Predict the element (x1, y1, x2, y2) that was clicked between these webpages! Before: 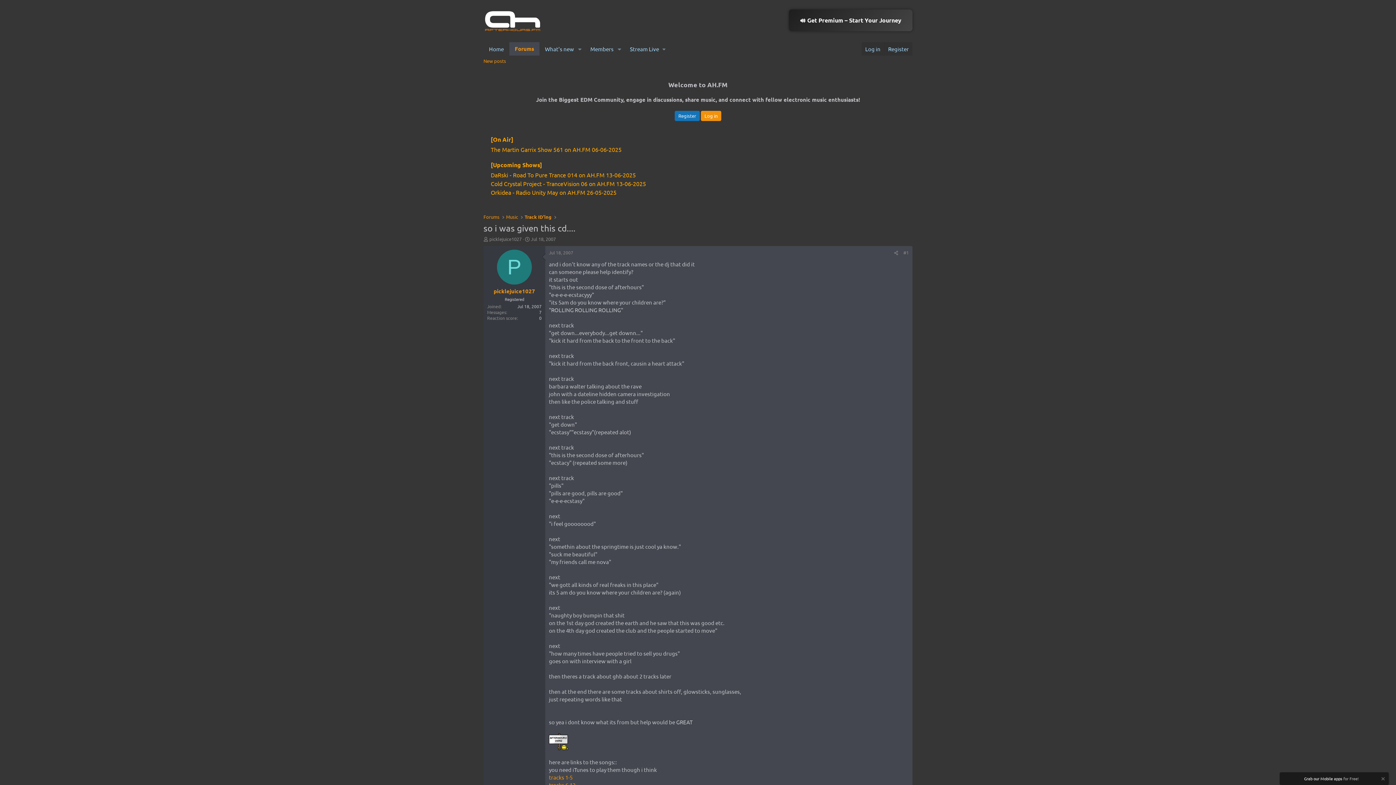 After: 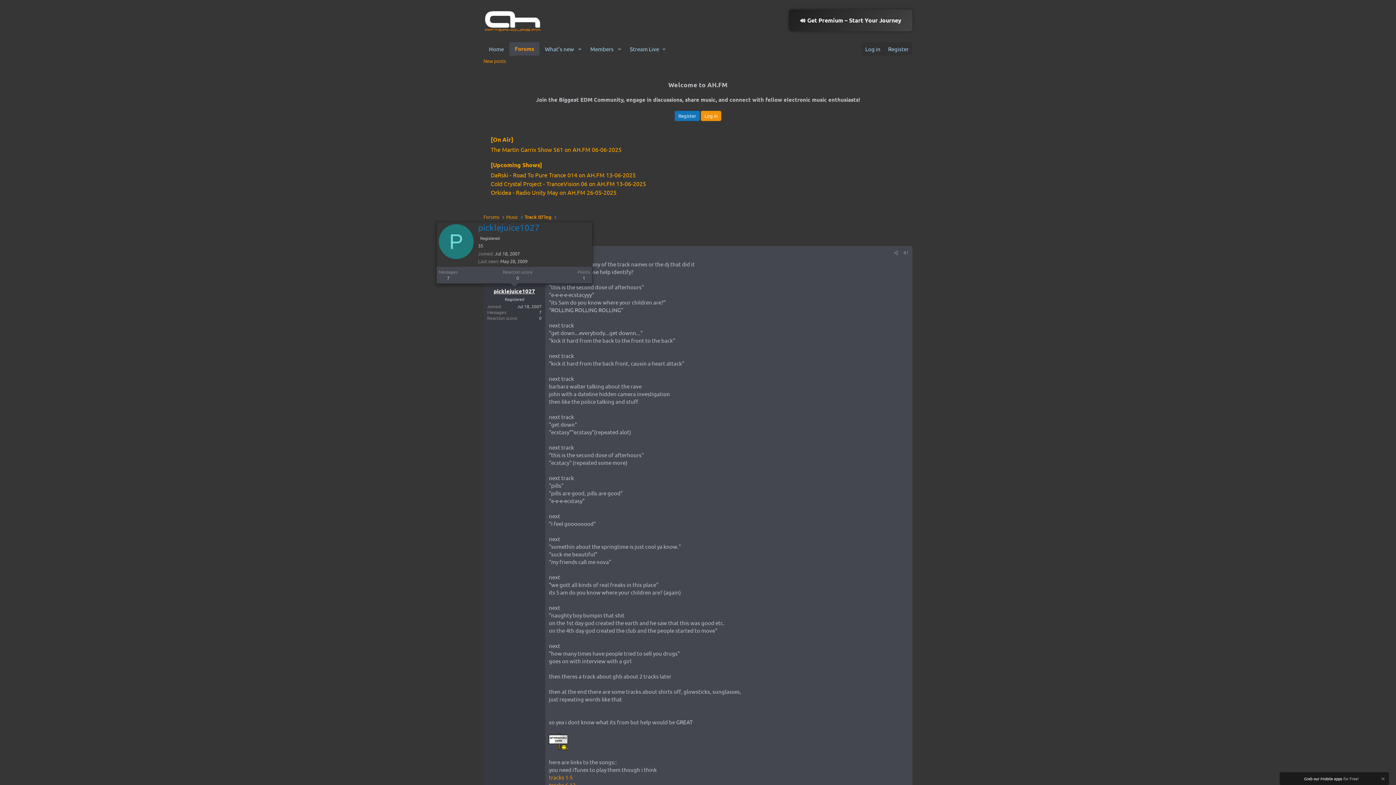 Action: label: picklejuice1027 bbox: (493, 287, 535, 294)